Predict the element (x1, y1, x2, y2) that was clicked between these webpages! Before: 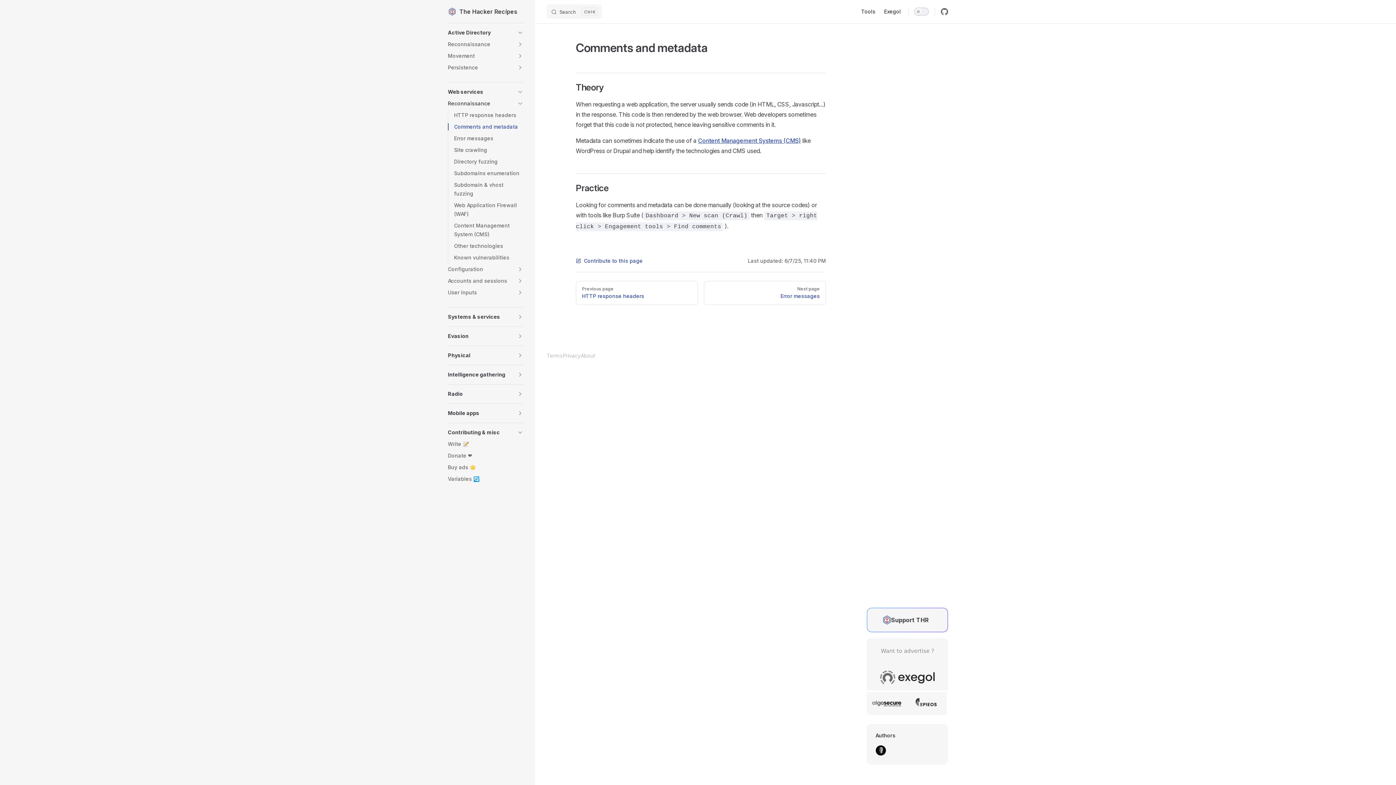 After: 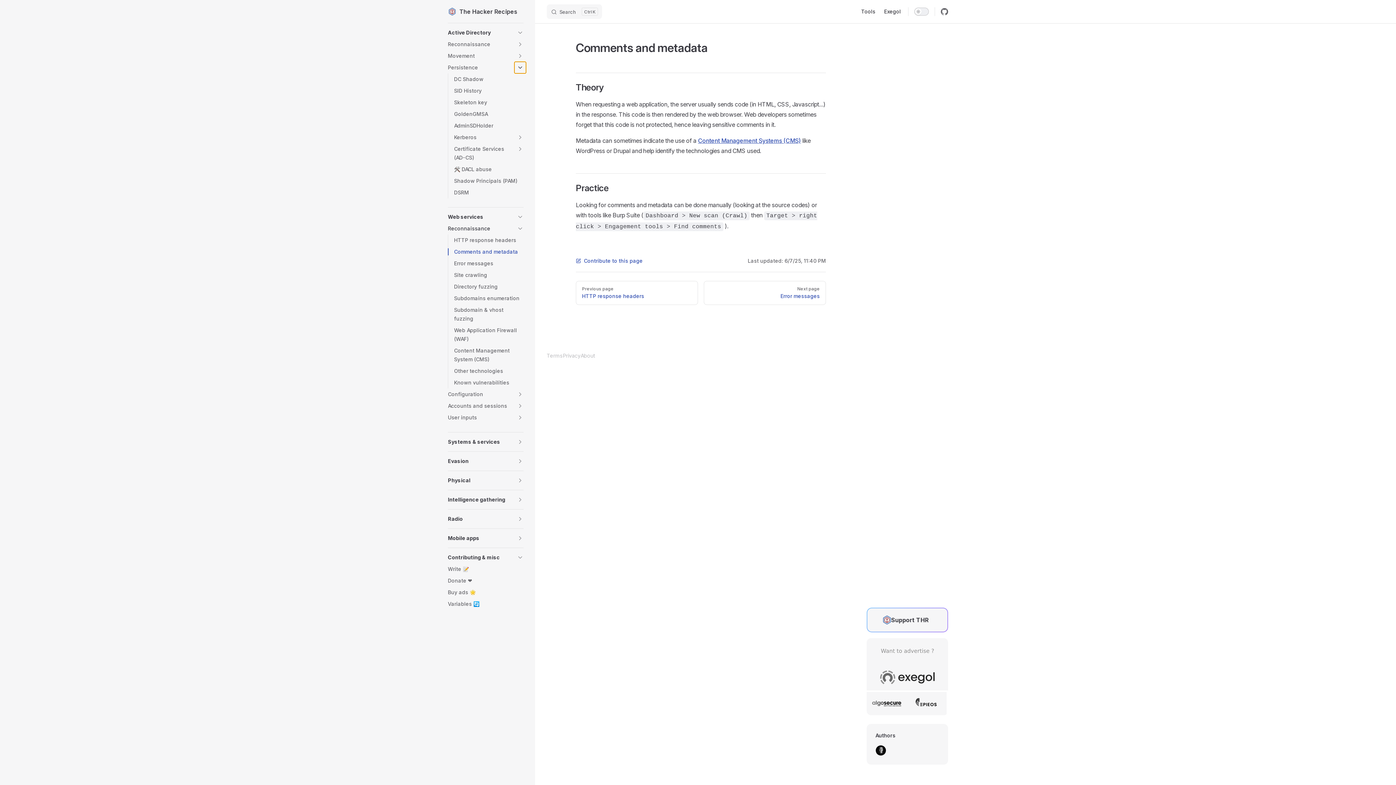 Action: label: toggle section bbox: (514, 61, 526, 73)